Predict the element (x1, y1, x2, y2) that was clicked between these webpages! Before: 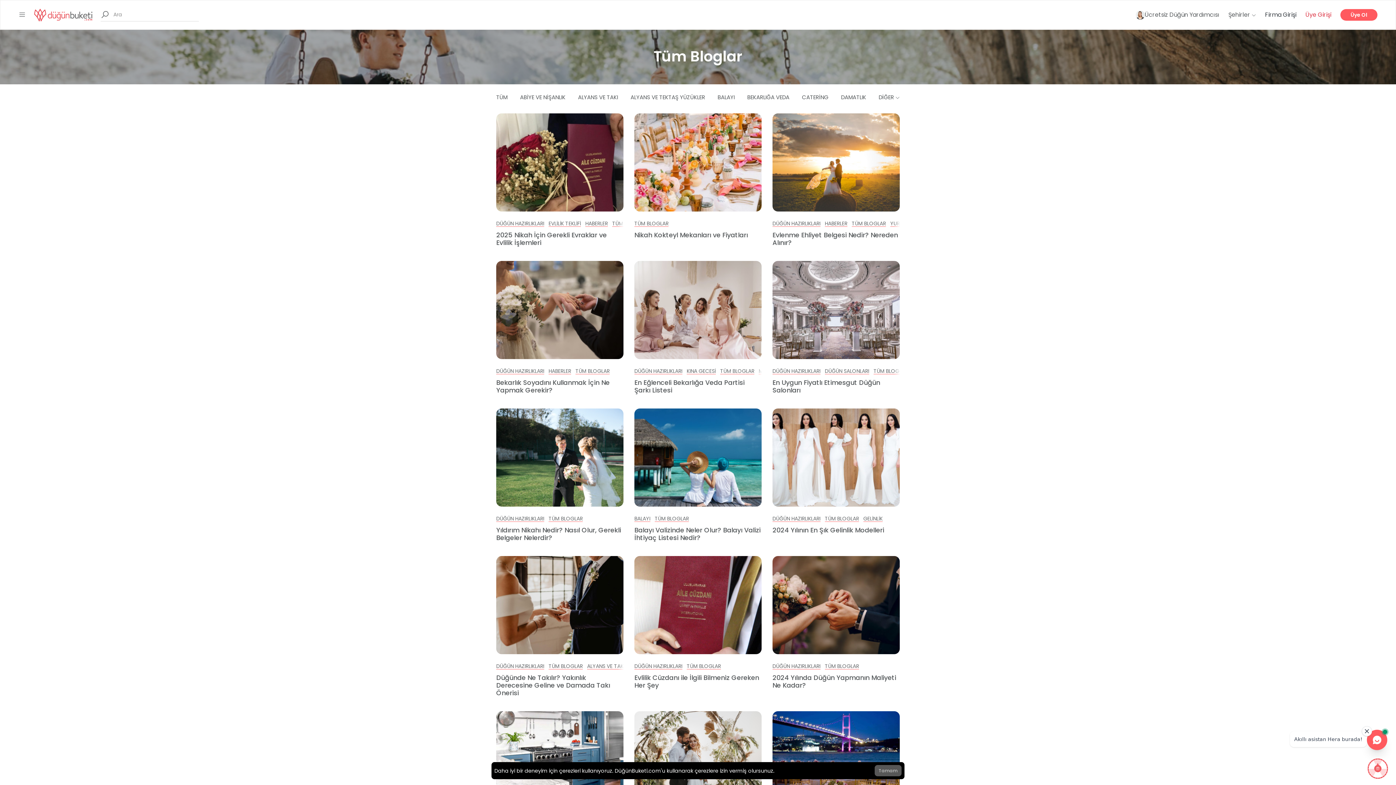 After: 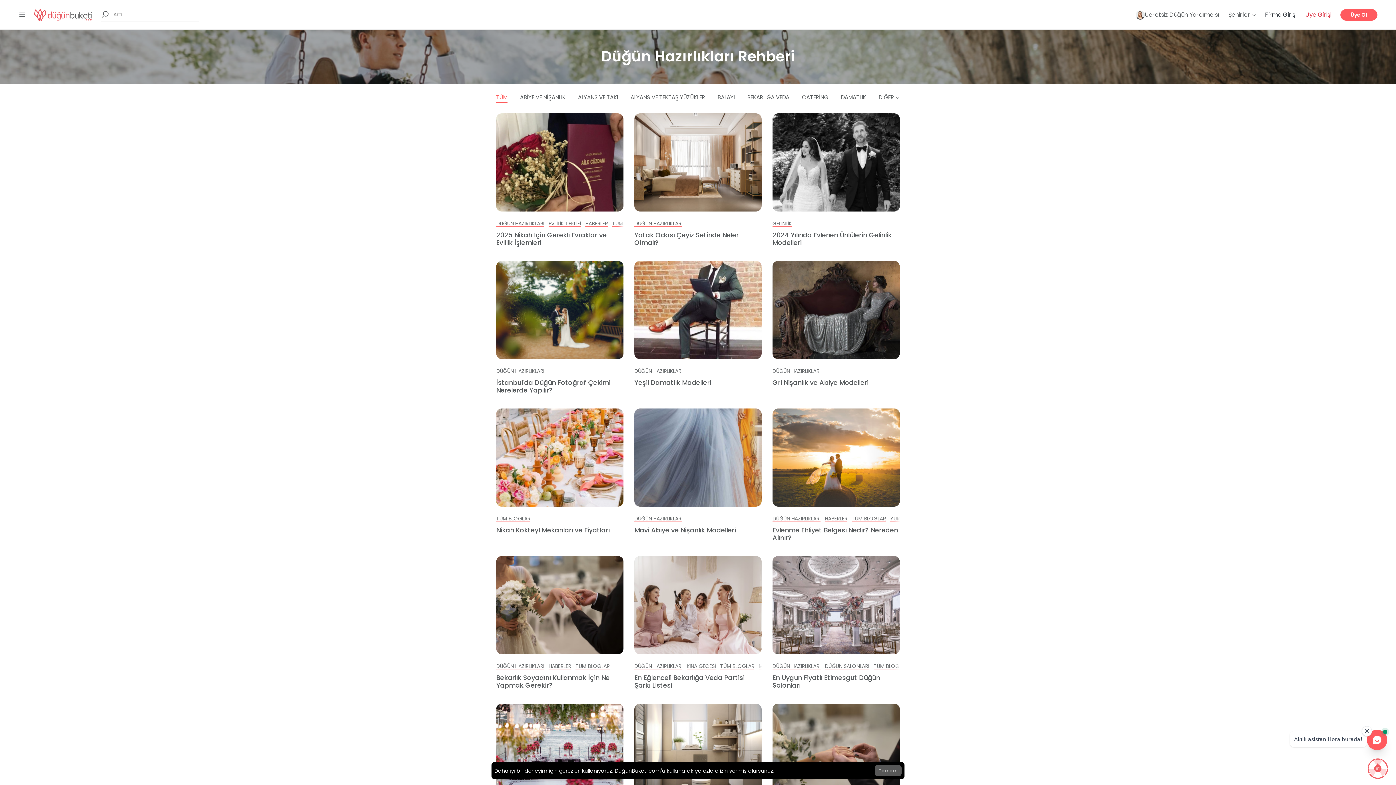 Action: label: TÜM bbox: (496, 90, 507, 104)